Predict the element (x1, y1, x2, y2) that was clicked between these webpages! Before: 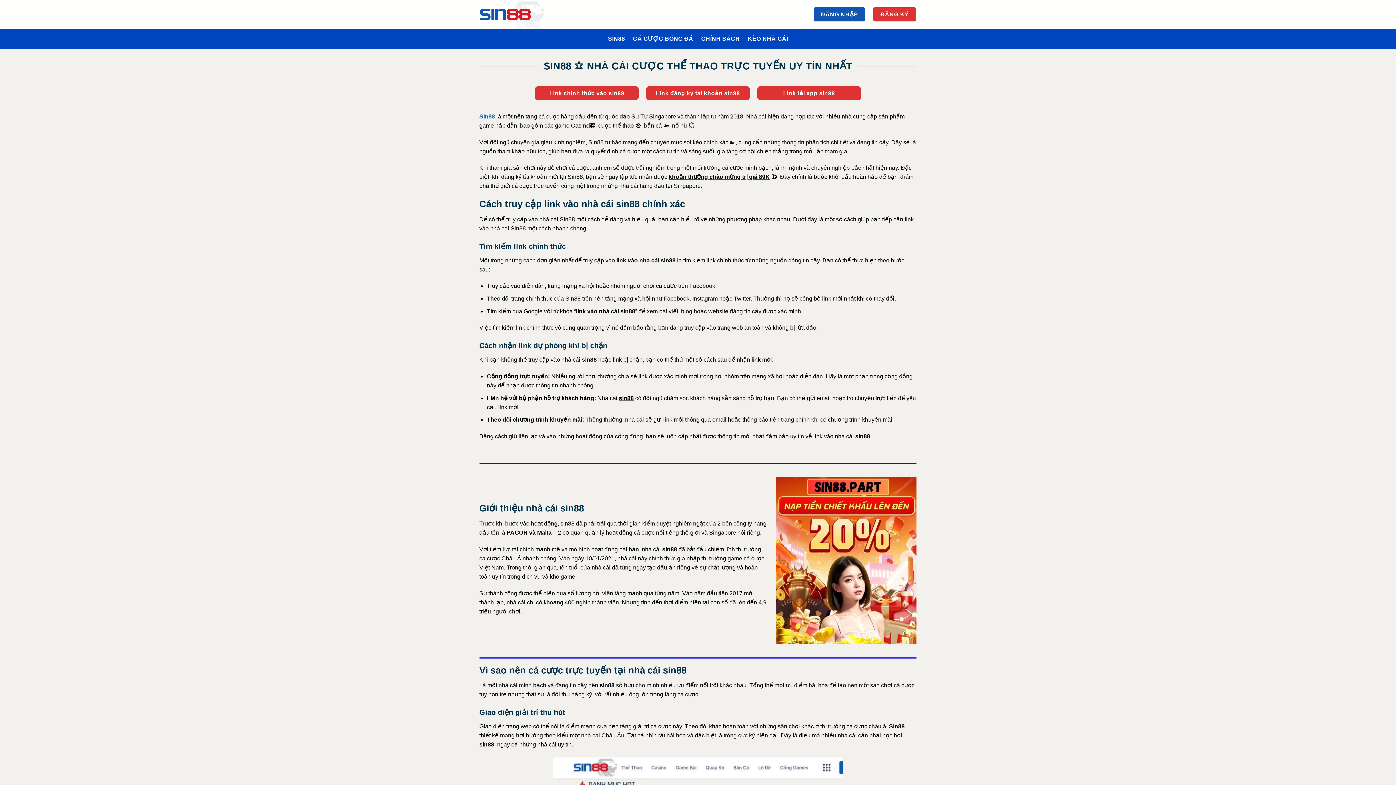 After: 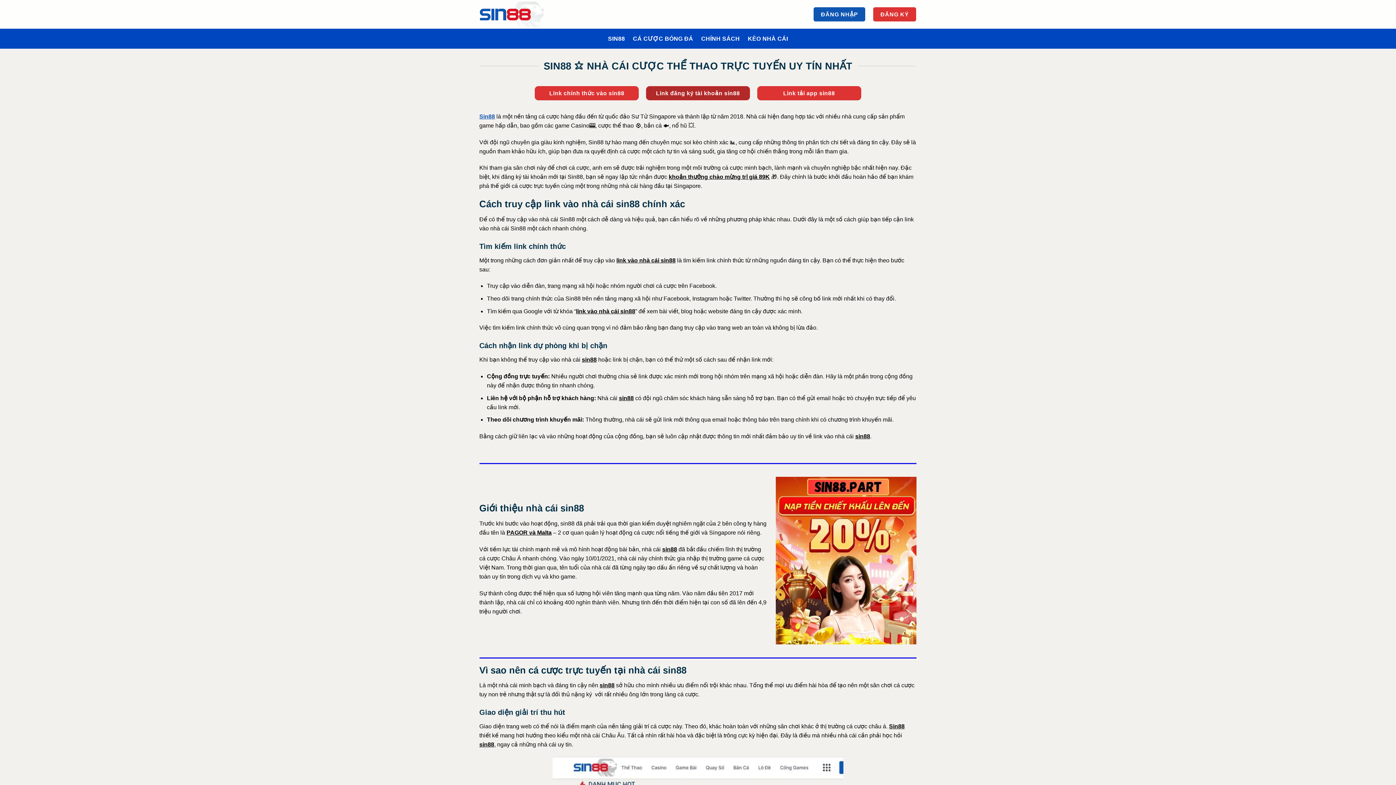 Action: label: Link đăng ký tài khoản sin88 bbox: (646, 86, 750, 100)